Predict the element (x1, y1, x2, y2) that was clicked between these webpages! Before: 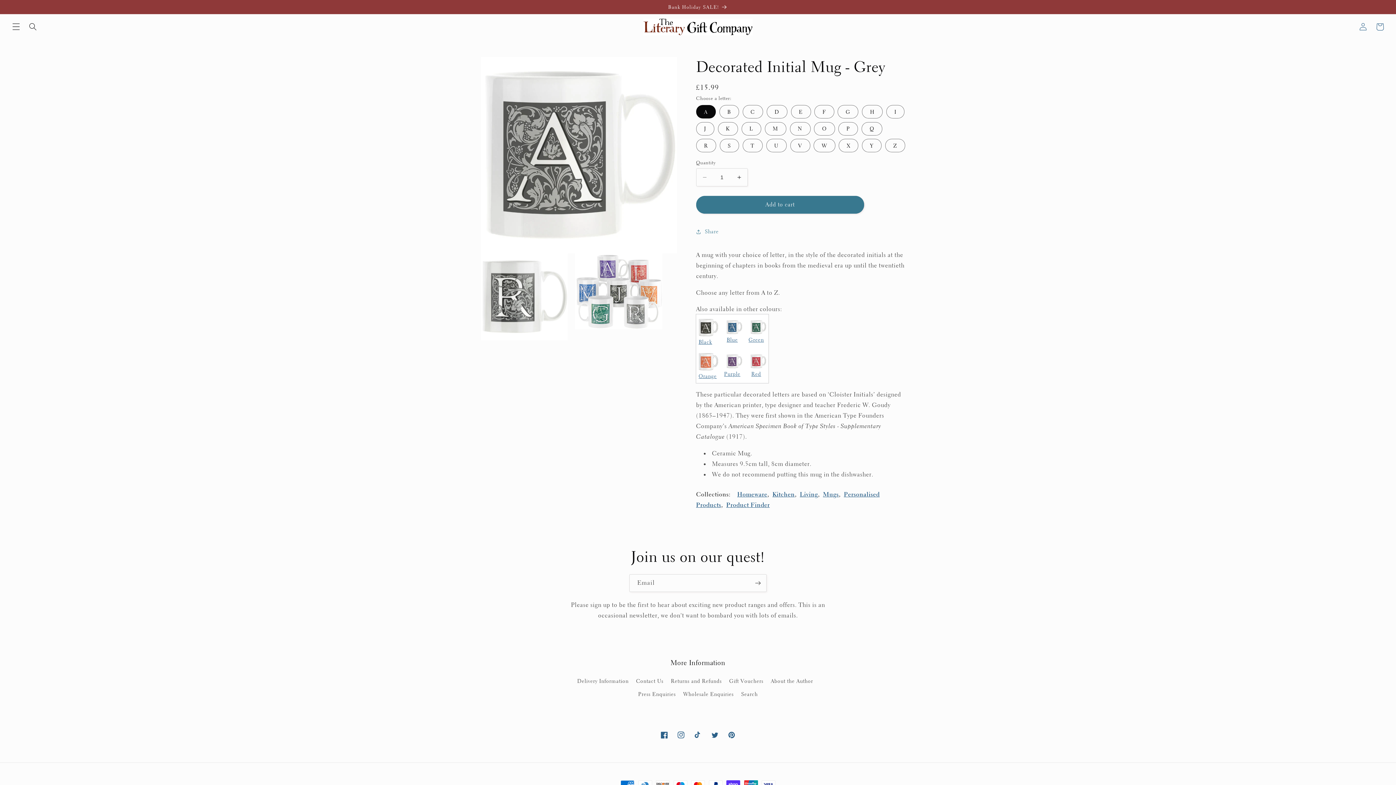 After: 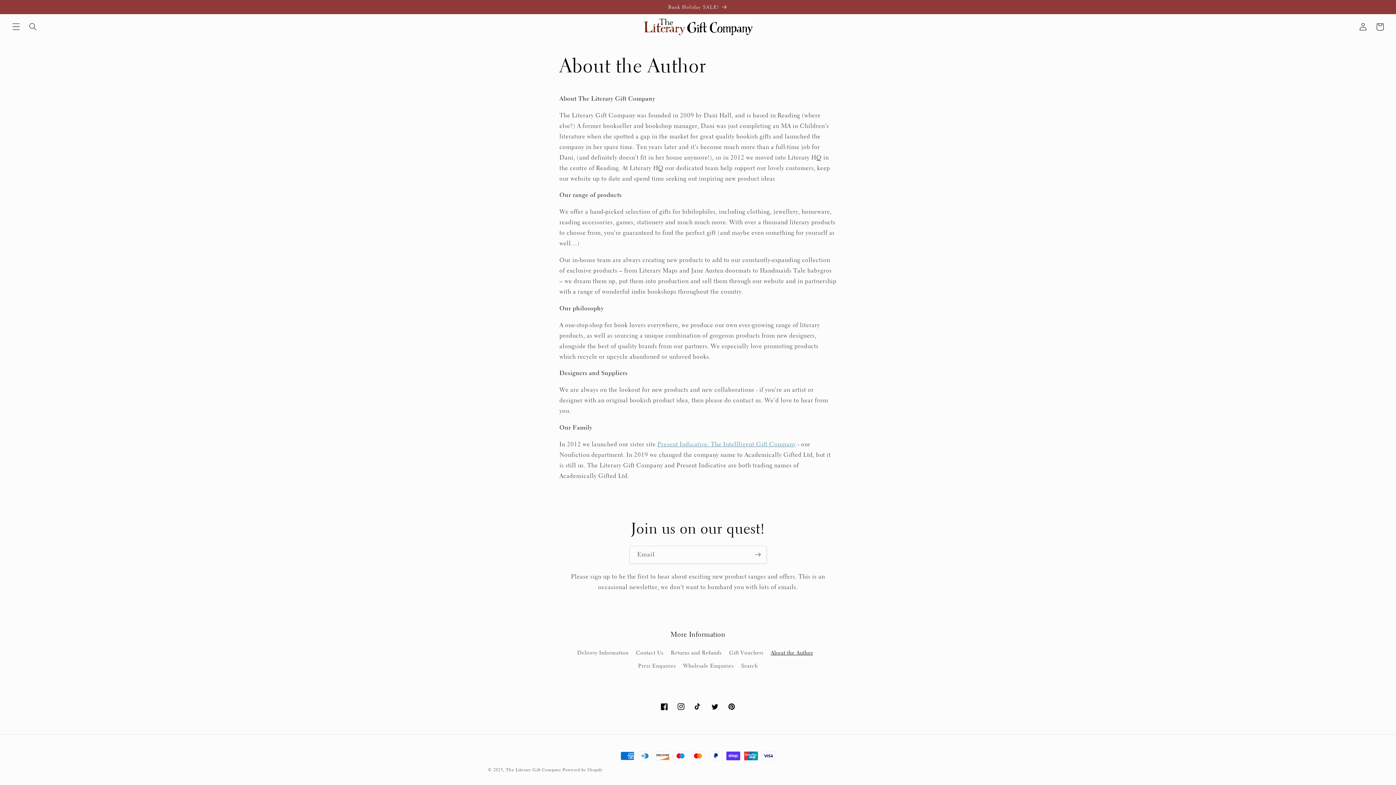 Action: label: About the Author bbox: (771, 675, 813, 688)